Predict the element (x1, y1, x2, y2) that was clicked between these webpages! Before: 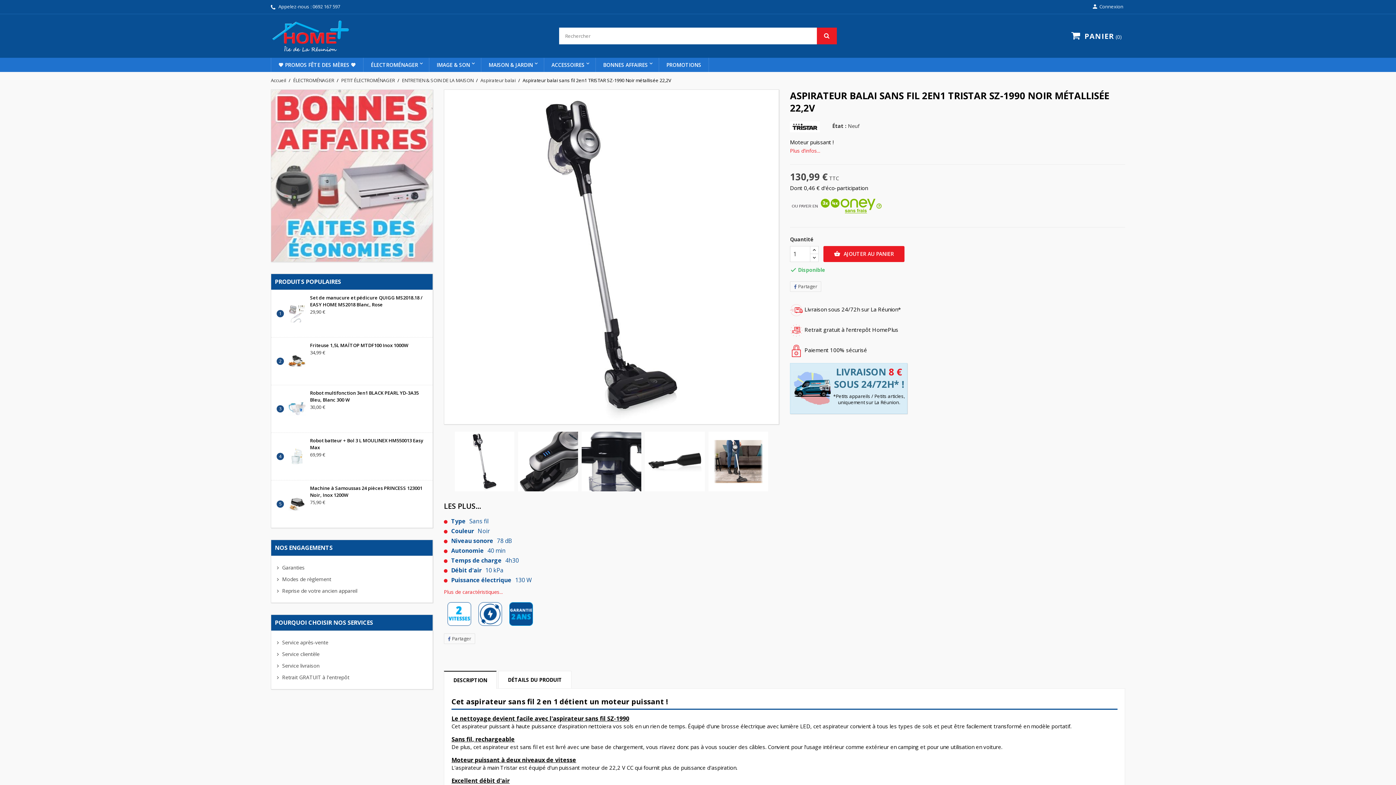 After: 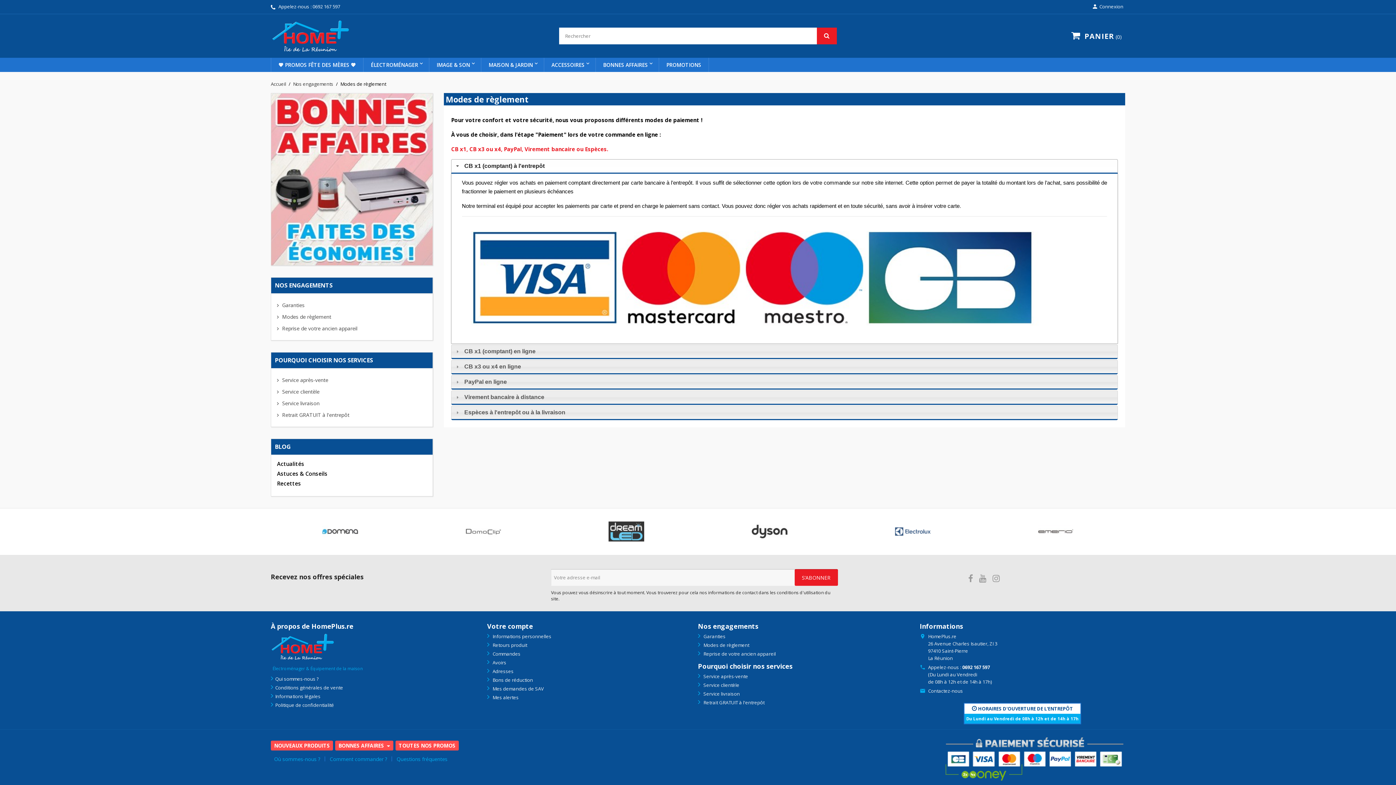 Action: label:  Modes de règlement bbox: (277, 576, 331, 582)